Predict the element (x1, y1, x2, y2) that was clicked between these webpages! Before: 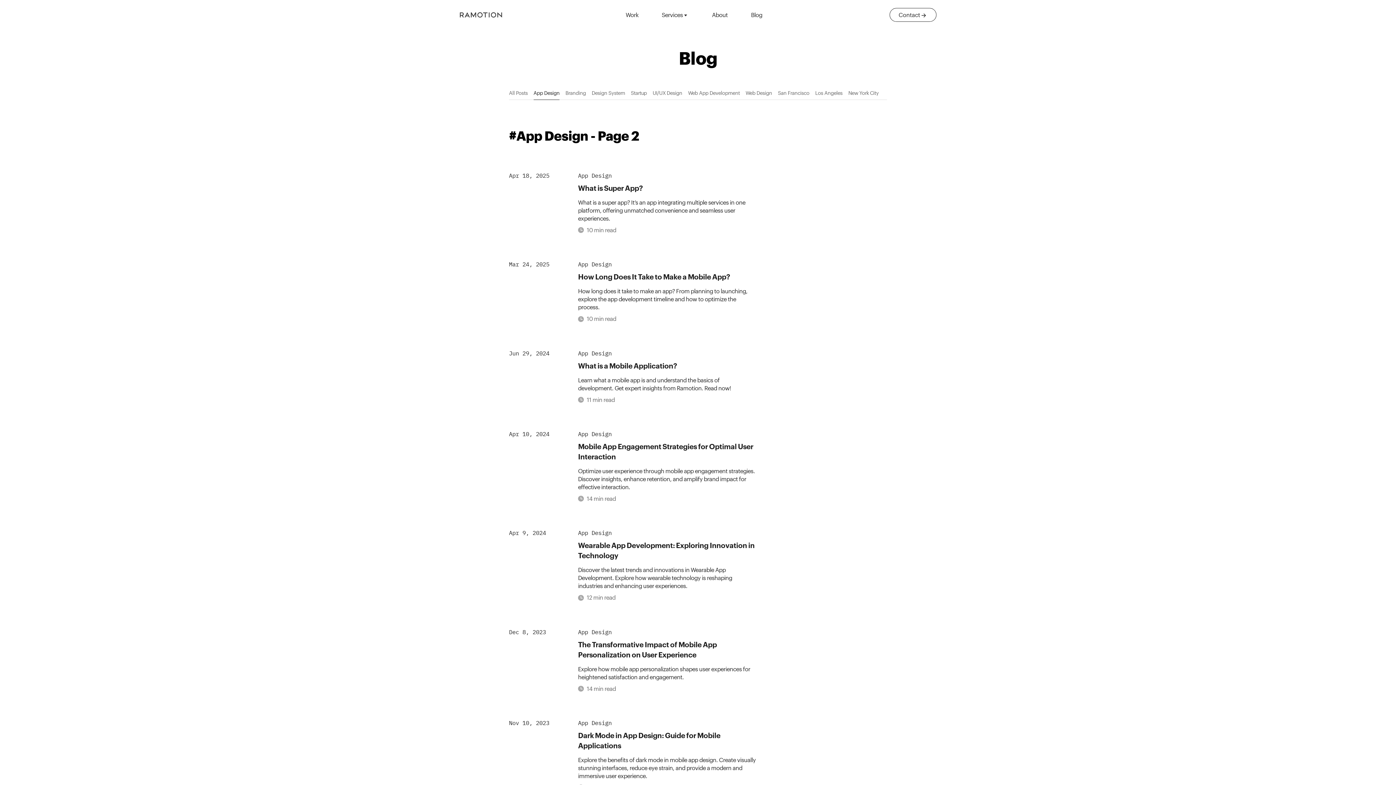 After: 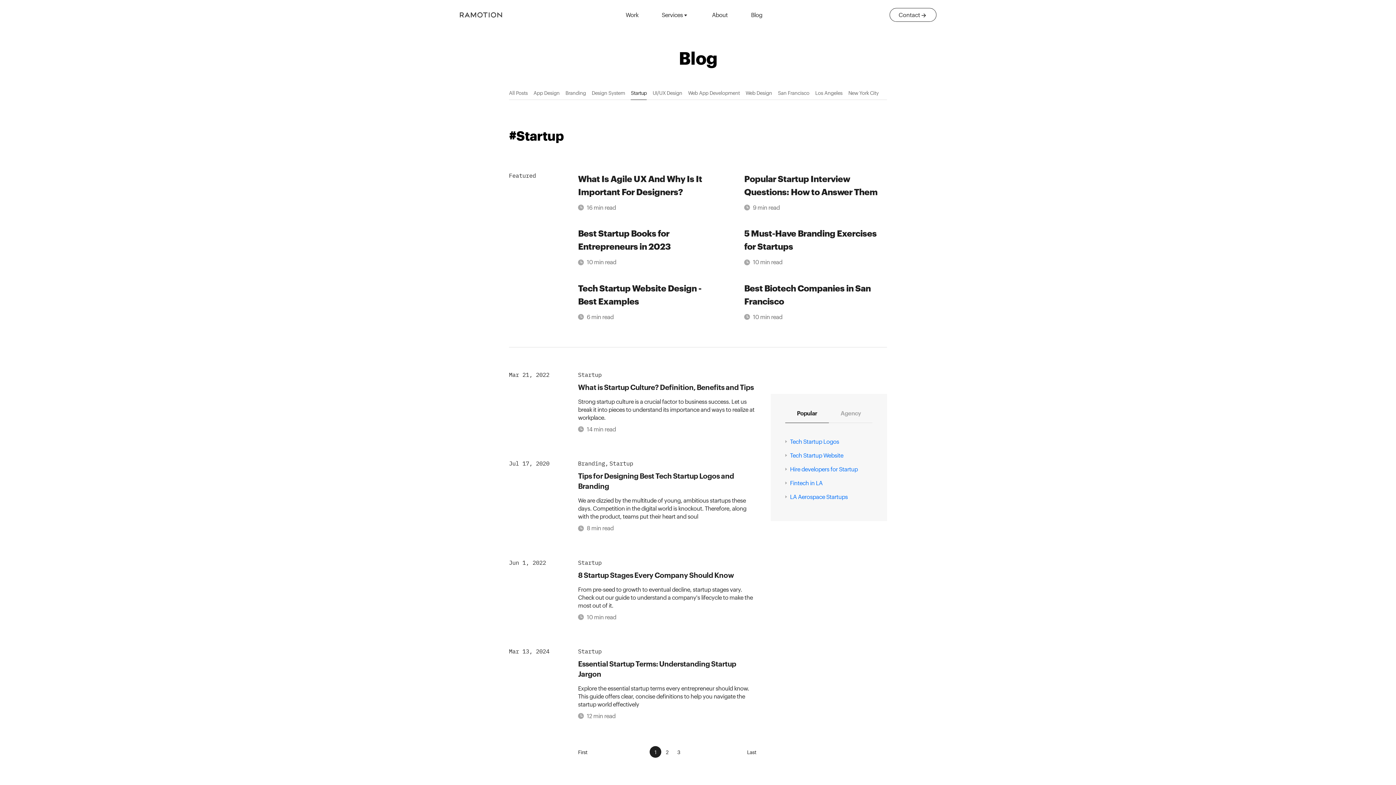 Action: label: Startup bbox: (630, 90, 646, 100)